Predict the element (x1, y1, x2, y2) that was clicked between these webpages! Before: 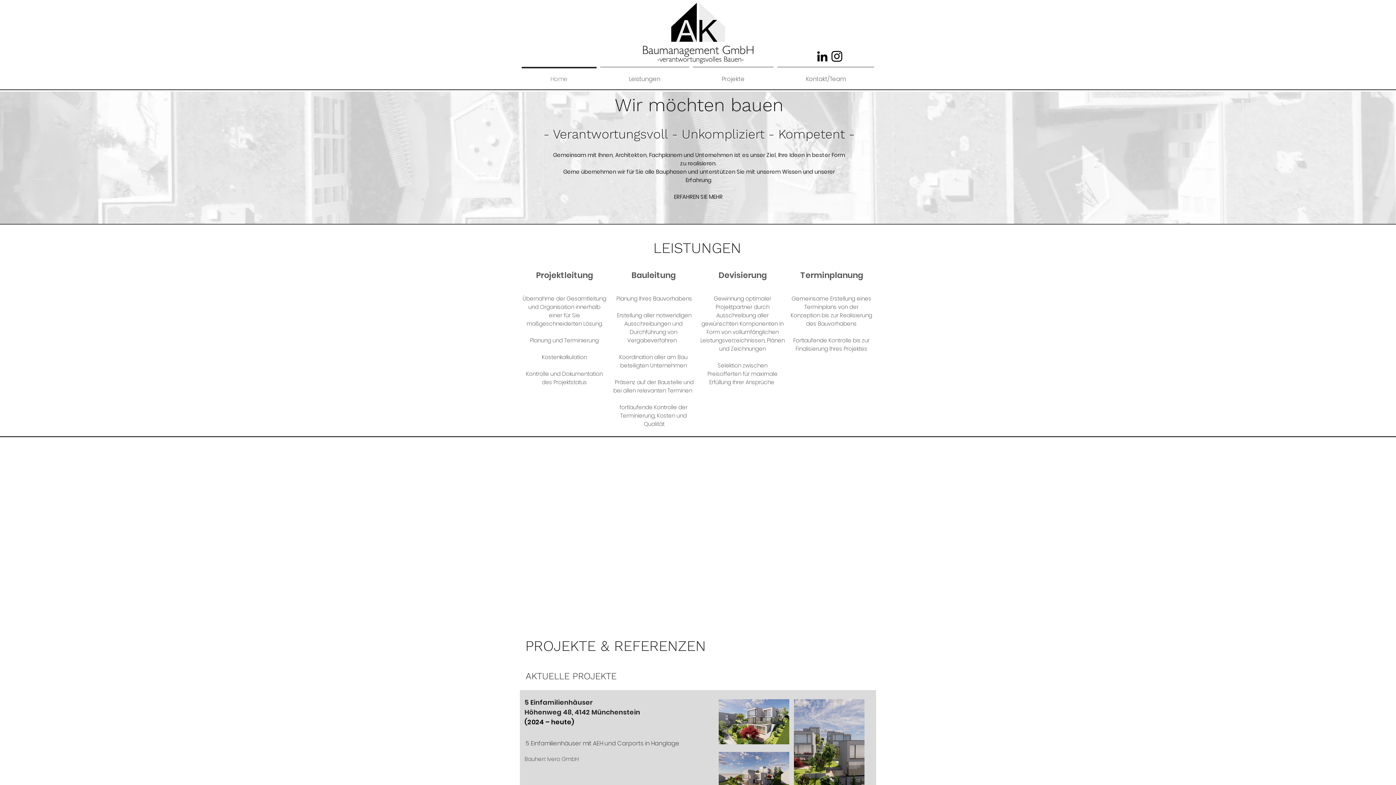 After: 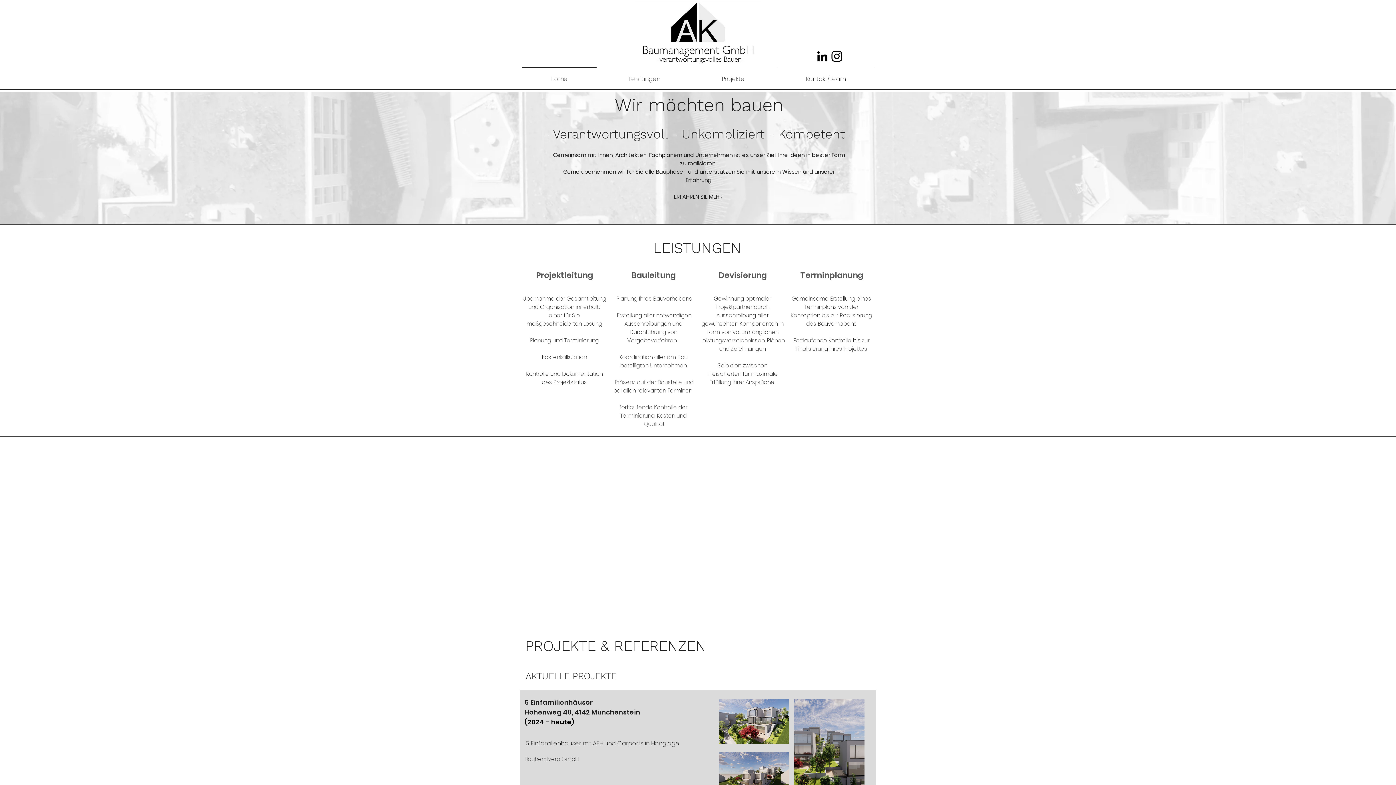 Action: label: Instagram bbox: (829, 49, 844, 63)